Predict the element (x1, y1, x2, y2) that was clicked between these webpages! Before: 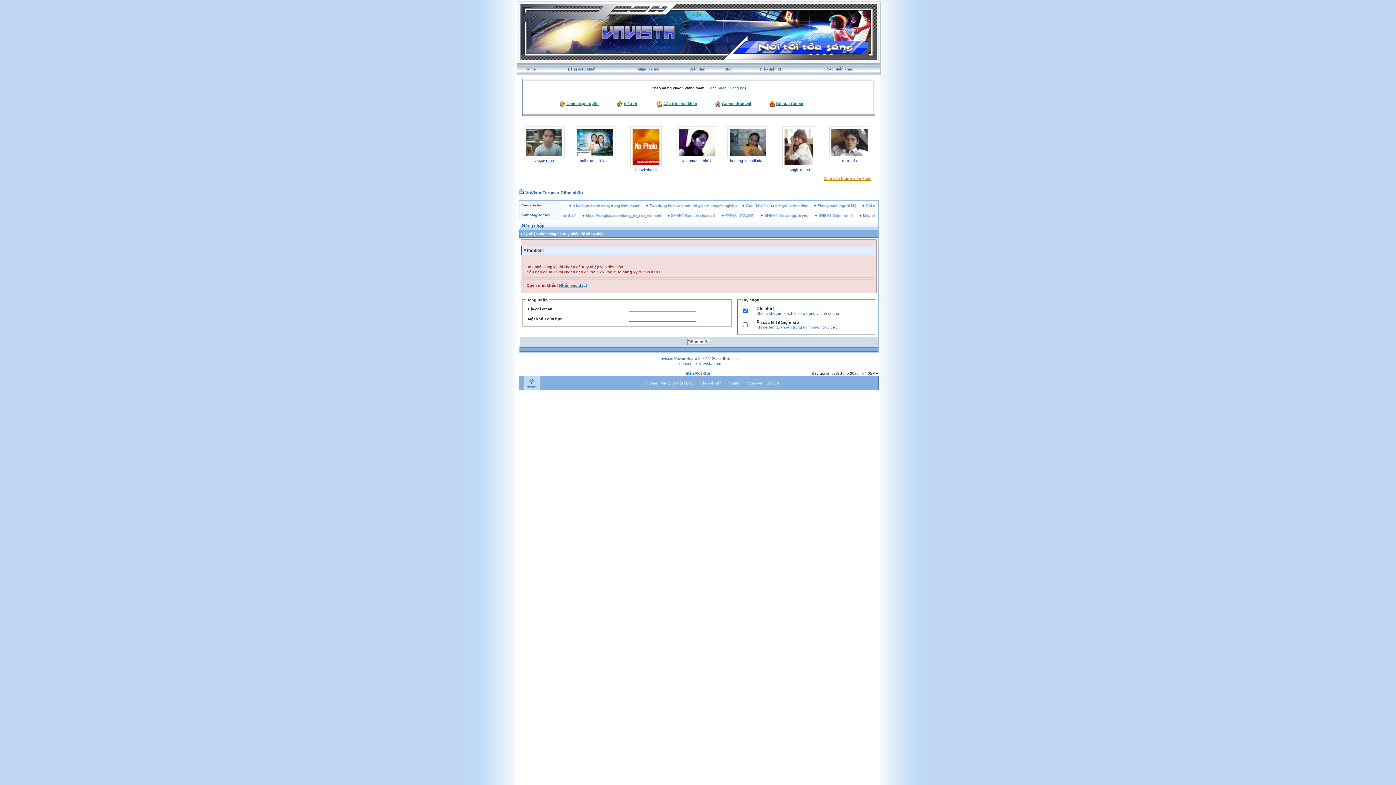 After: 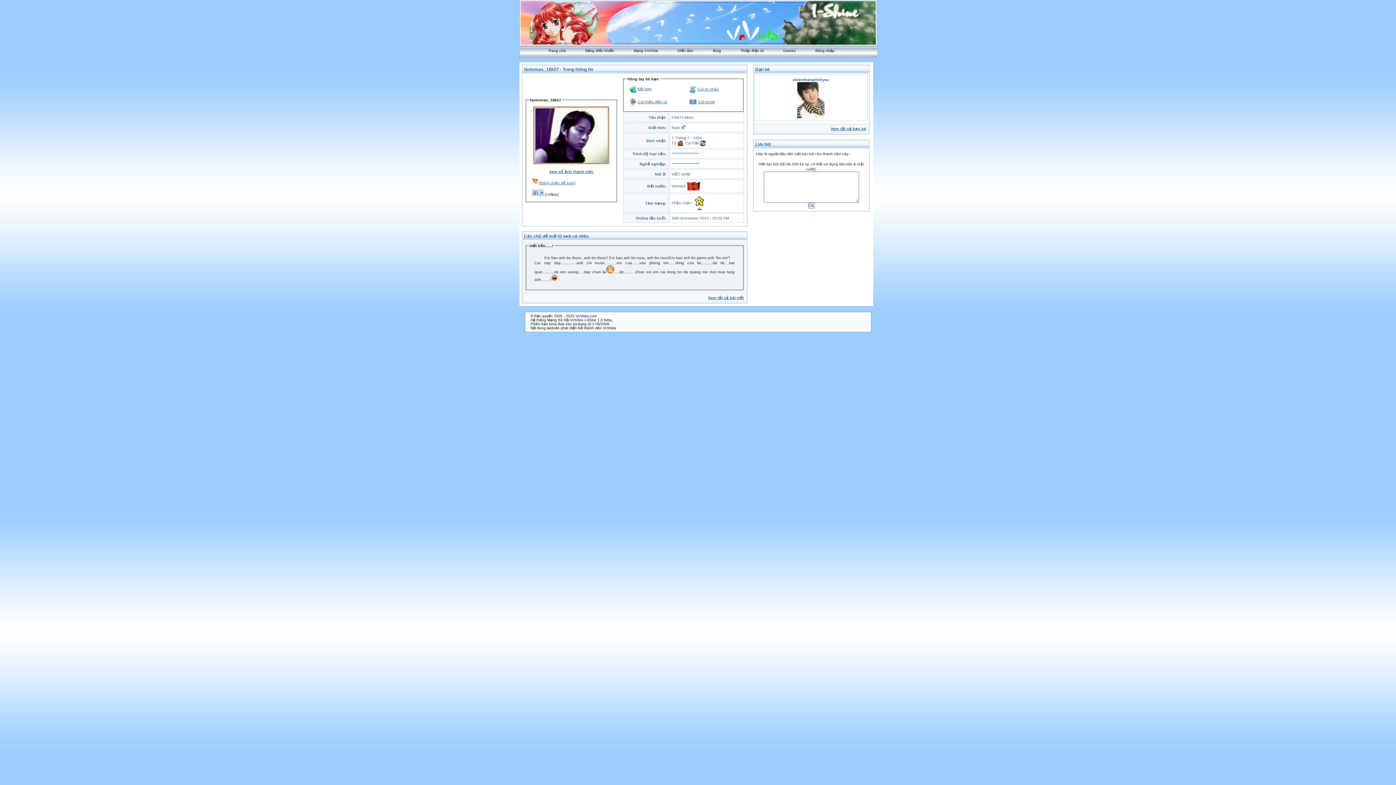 Action: bbox: (676, 126, 717, 158)